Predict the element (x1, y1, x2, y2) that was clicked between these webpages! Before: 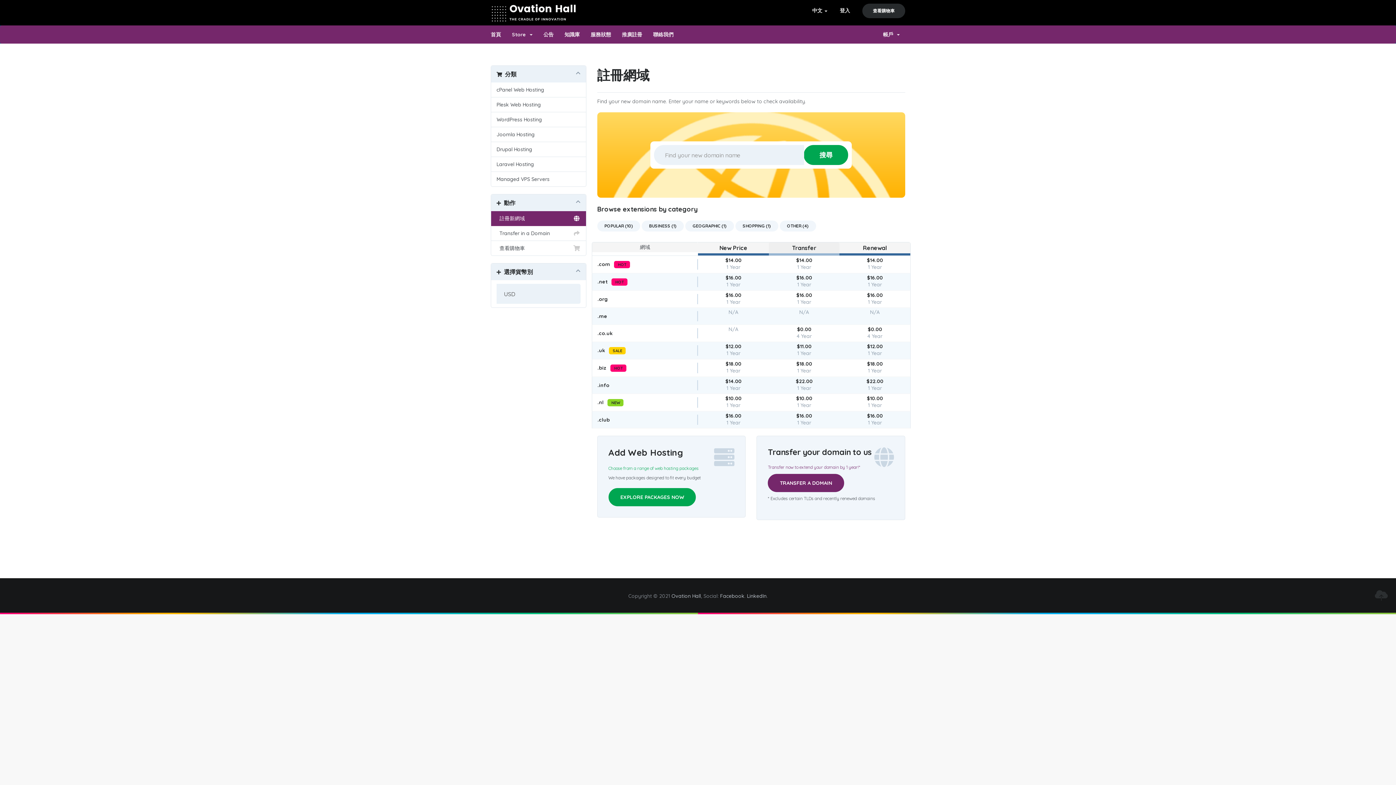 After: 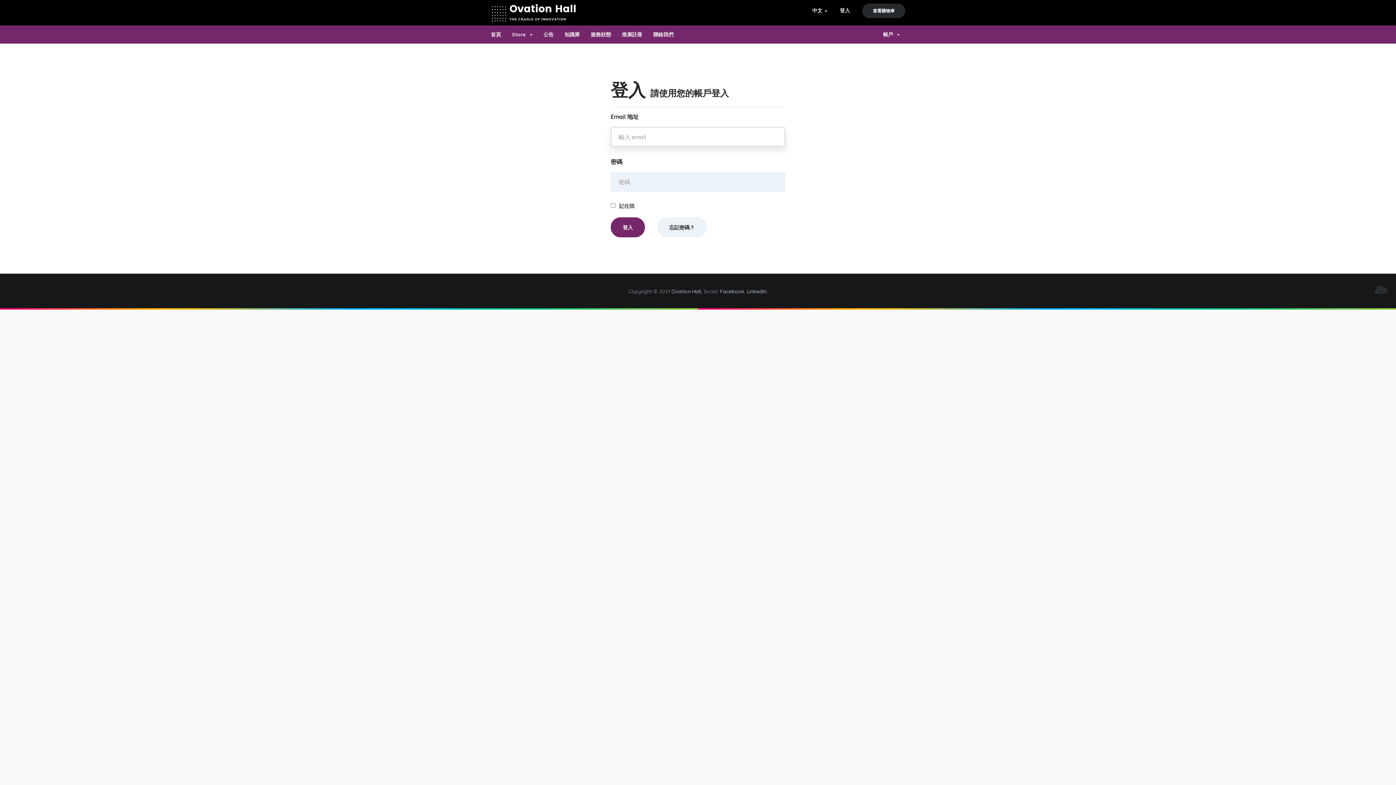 Action: bbox: (585, 25, 616, 43) label: 服務狀態